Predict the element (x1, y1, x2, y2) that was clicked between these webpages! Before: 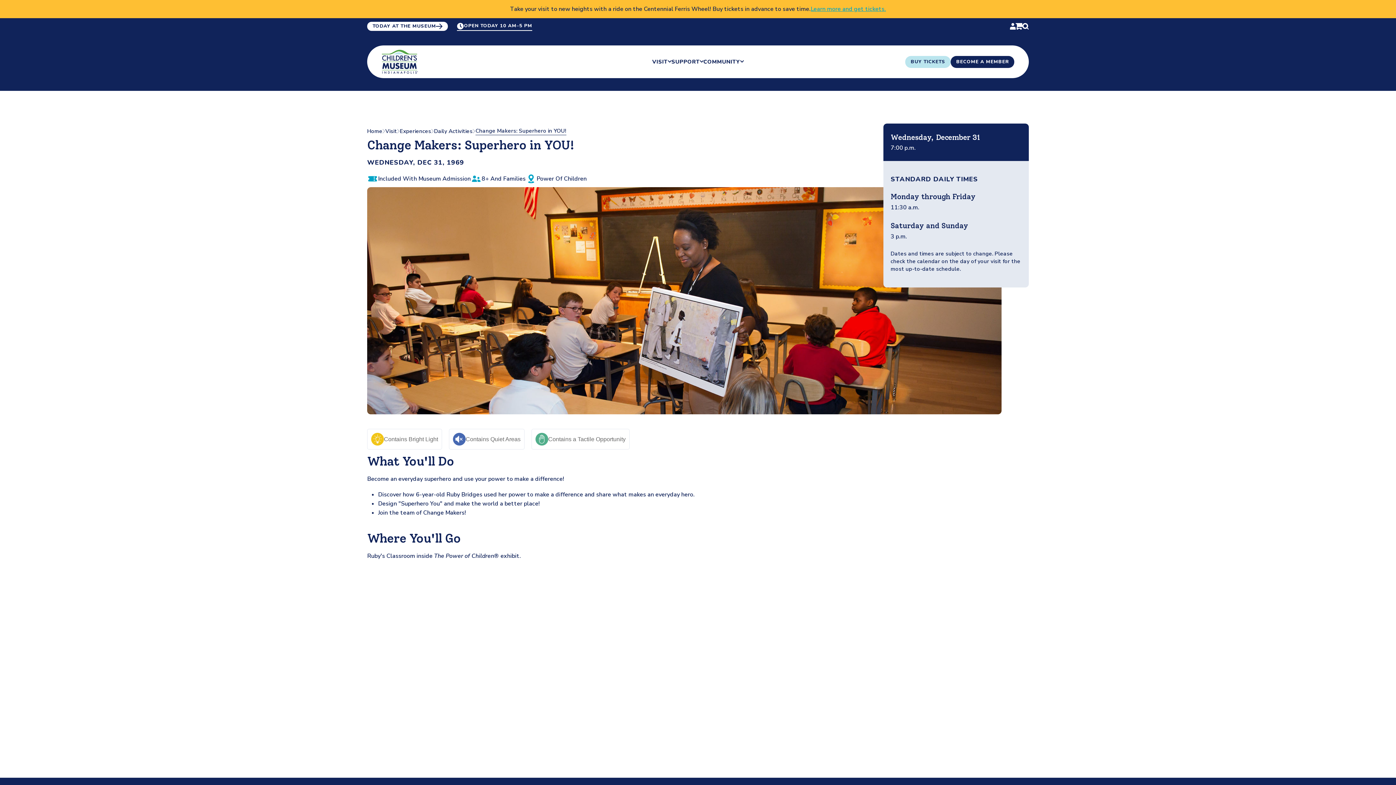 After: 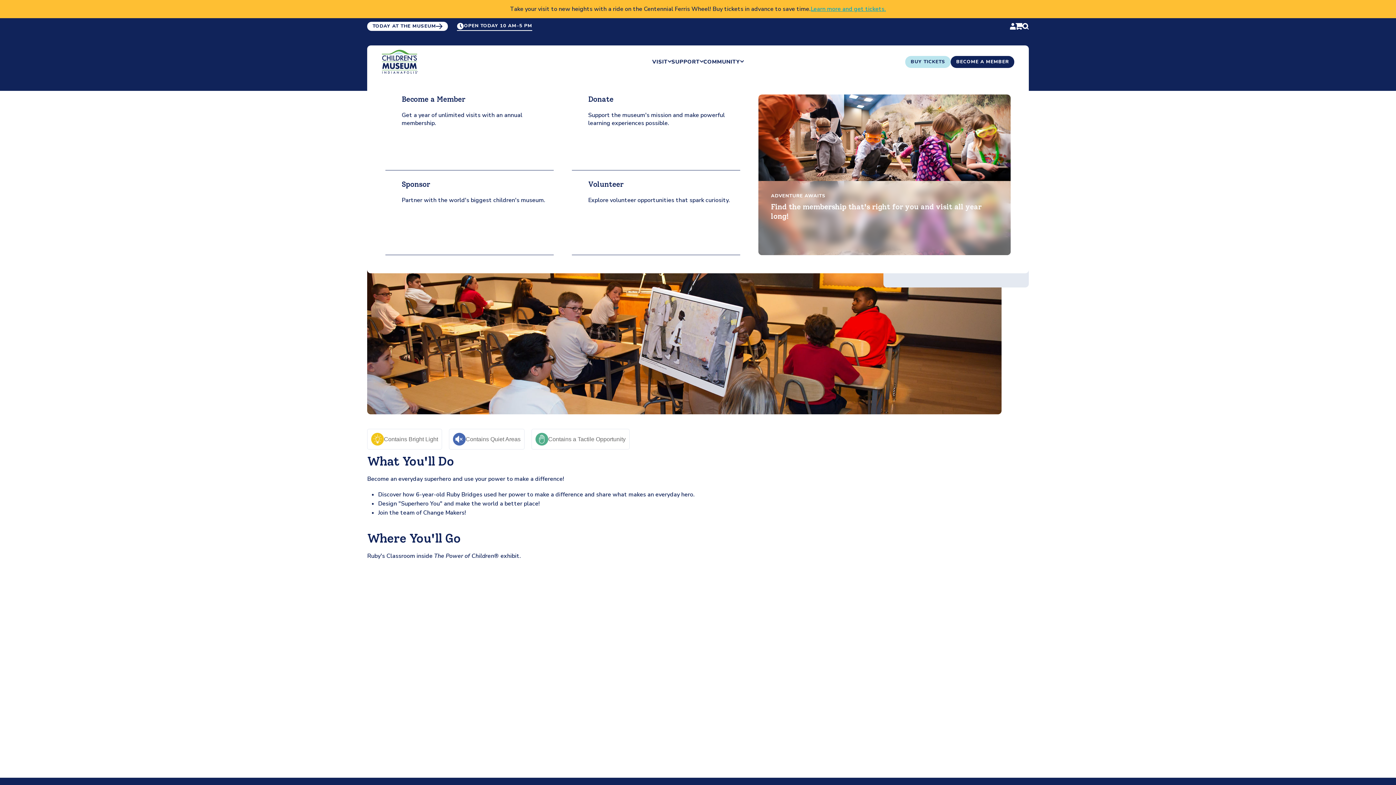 Action: bbox: (671, 47, 703, 76) label: SUPPORT